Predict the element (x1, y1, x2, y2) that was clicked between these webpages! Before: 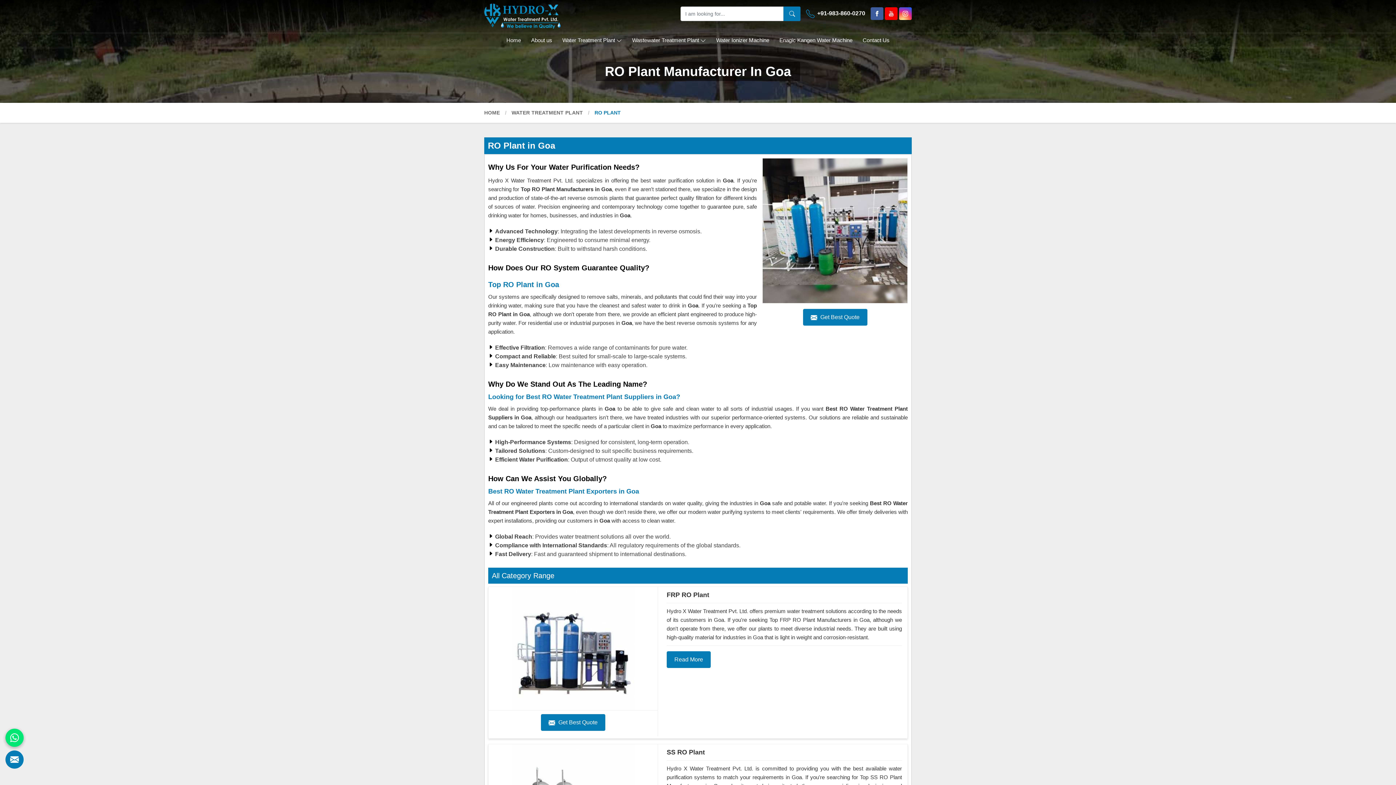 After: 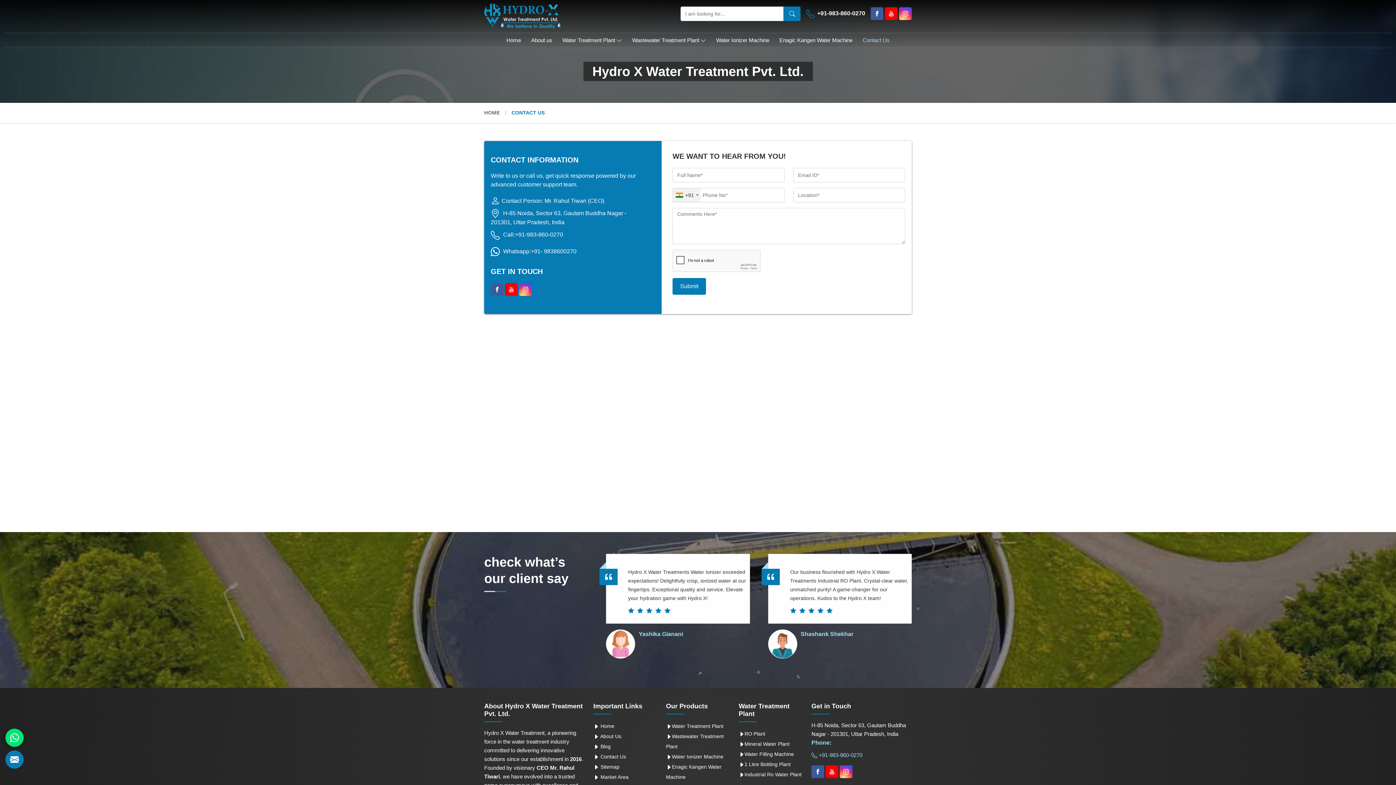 Action: label: Contact Us bbox: (858, 32, 894, 47)